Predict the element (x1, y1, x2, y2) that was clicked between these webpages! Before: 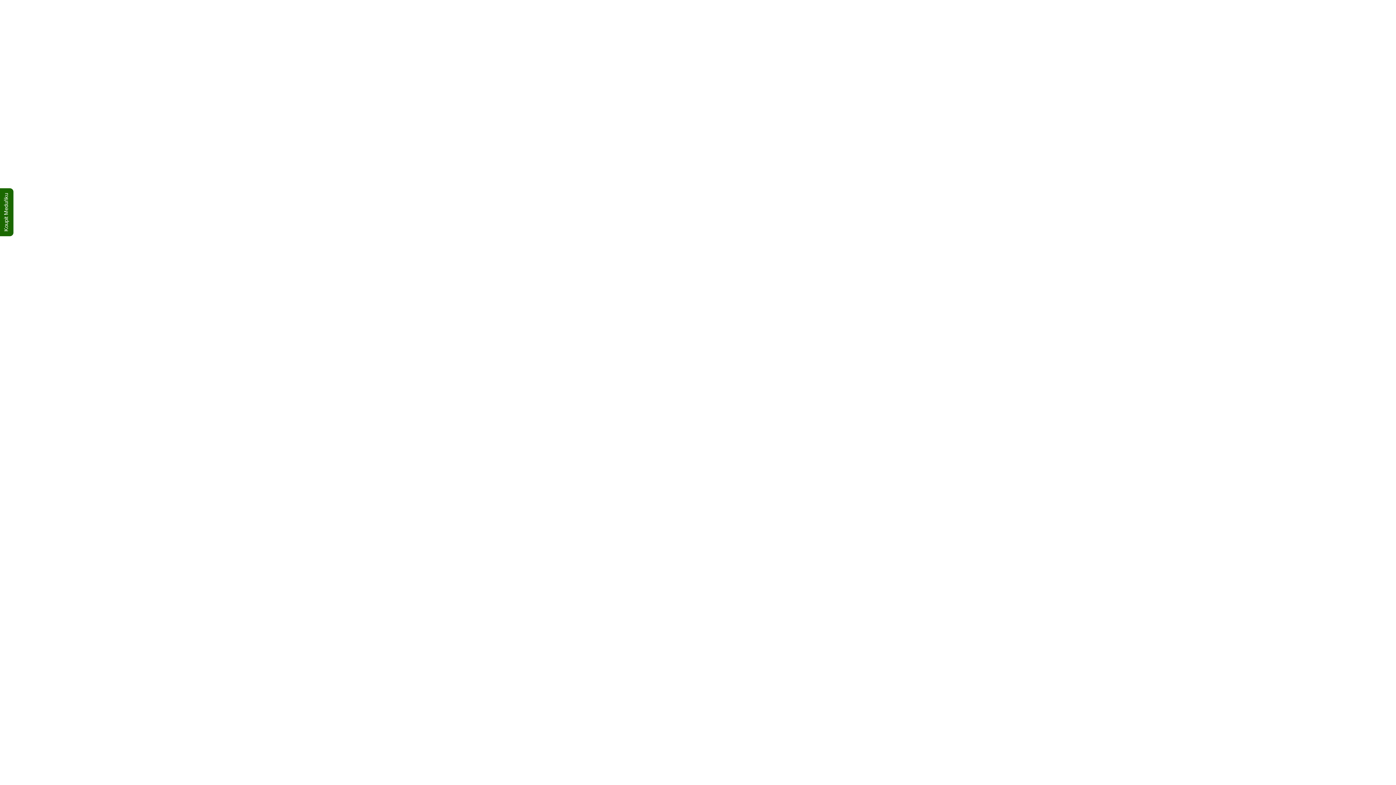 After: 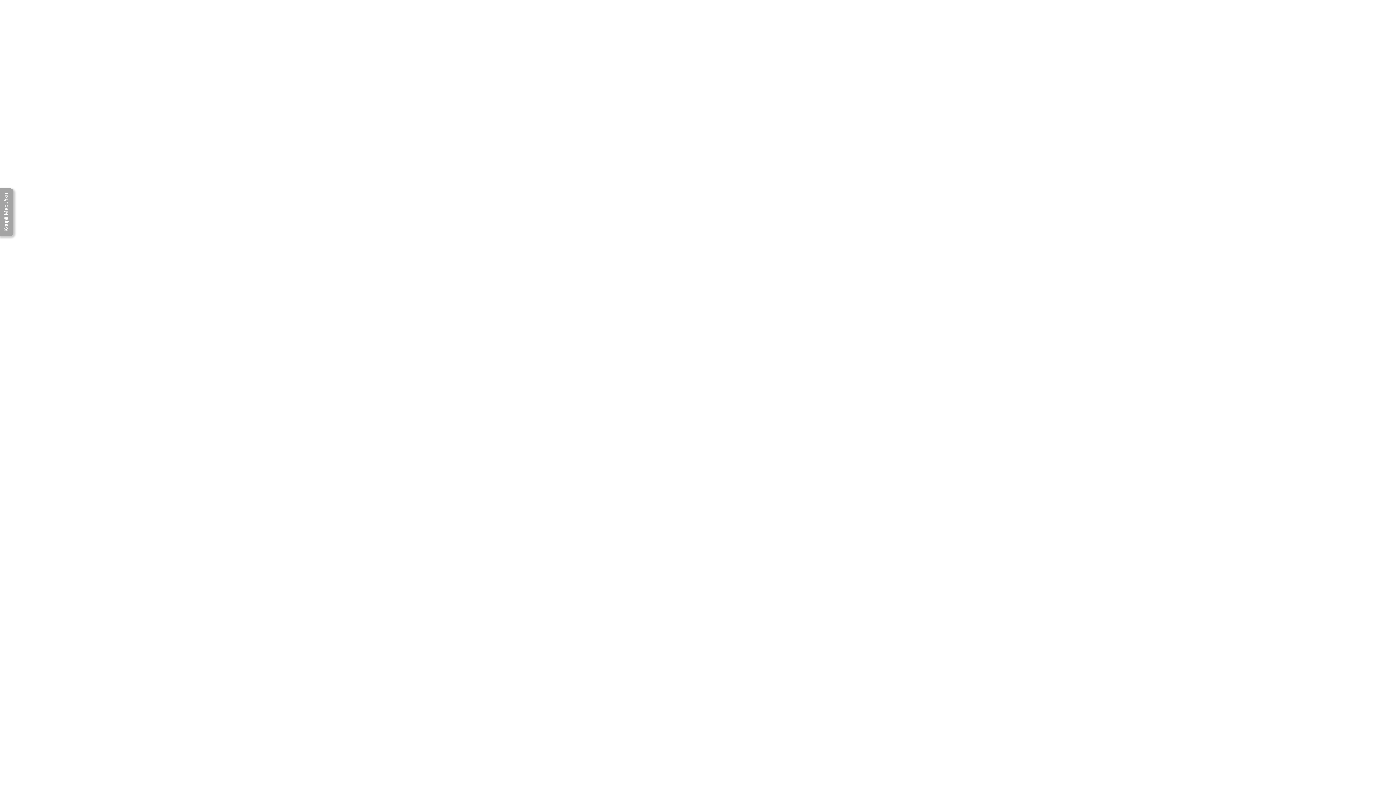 Action: label: Koupit Meduňku bbox: (0, 188, 13, 236)